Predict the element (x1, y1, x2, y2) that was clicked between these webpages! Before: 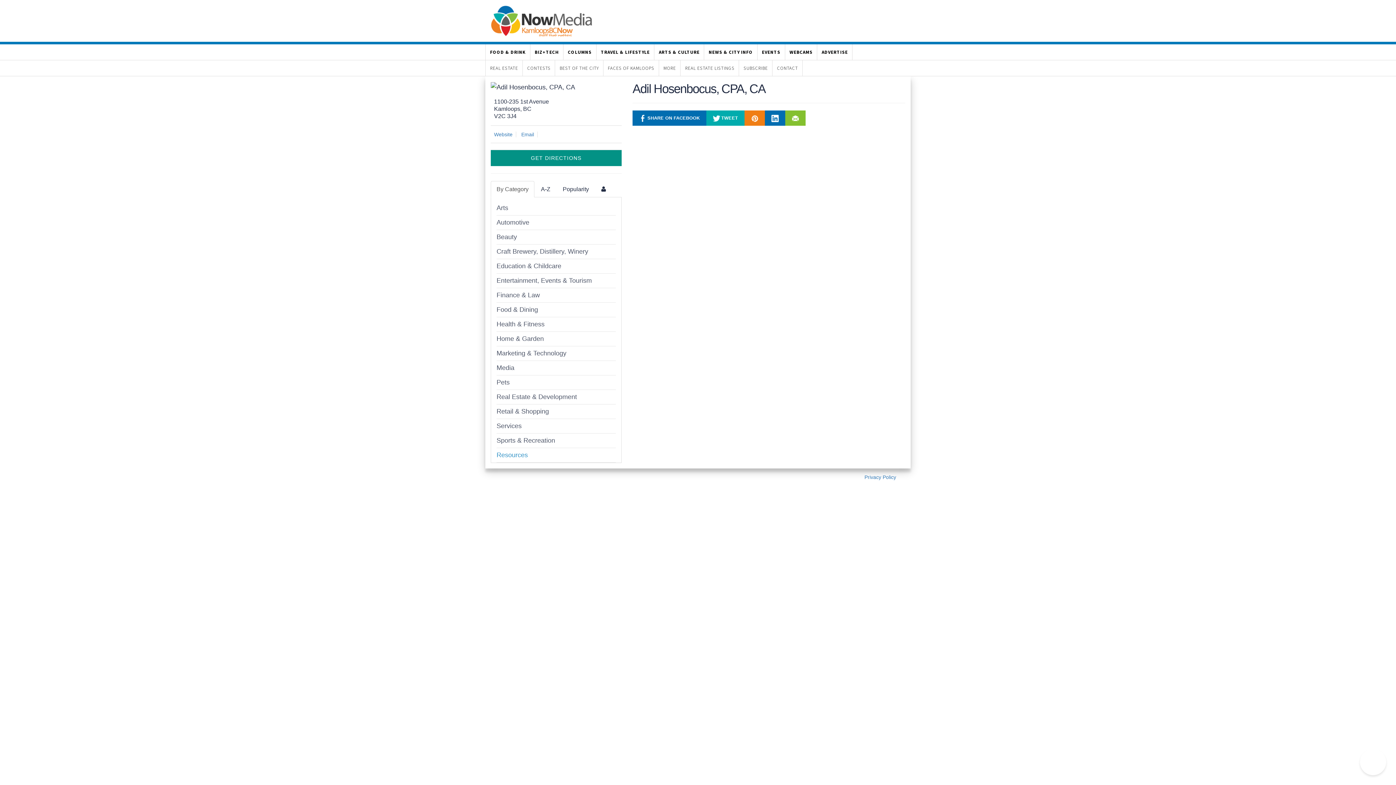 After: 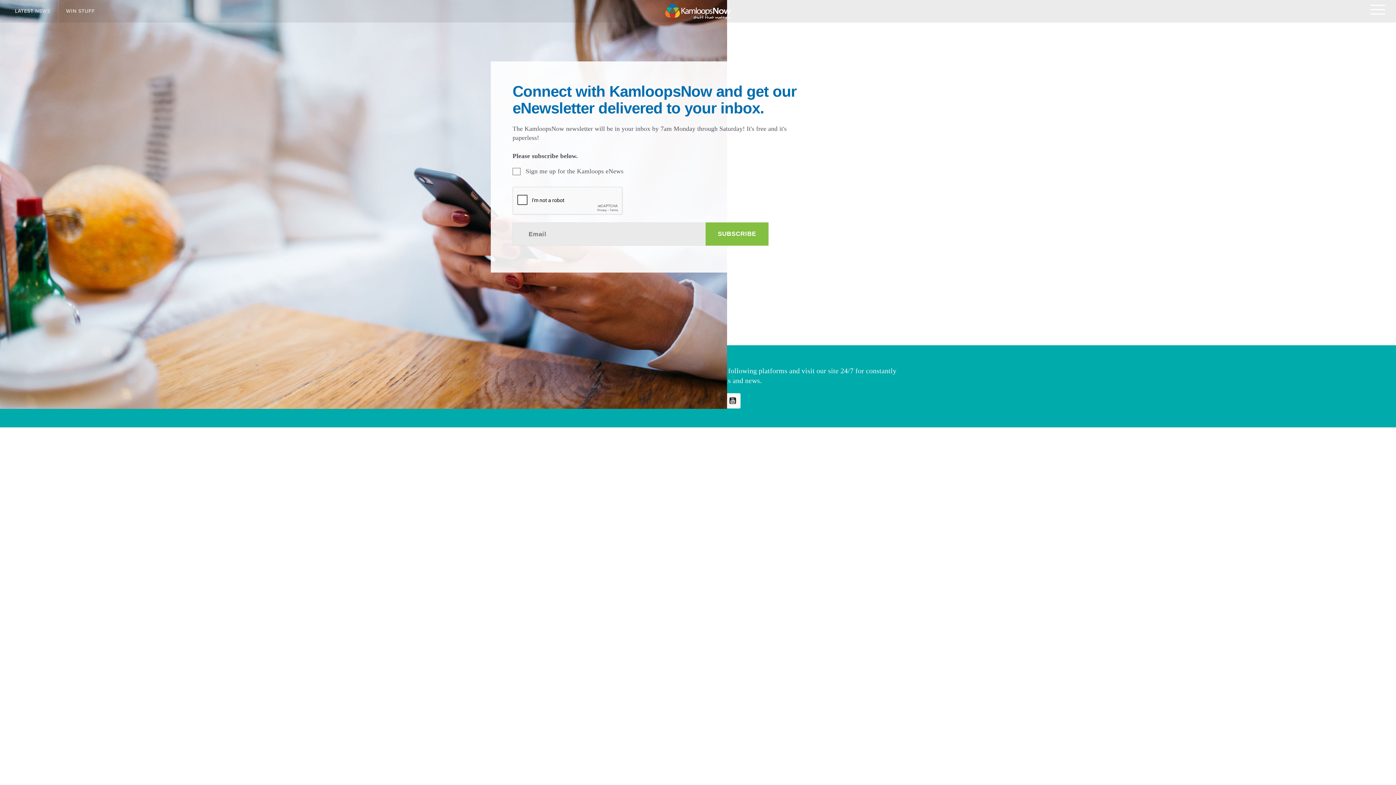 Action: label: SUBSCRIBE bbox: (739, 60, 772, 76)